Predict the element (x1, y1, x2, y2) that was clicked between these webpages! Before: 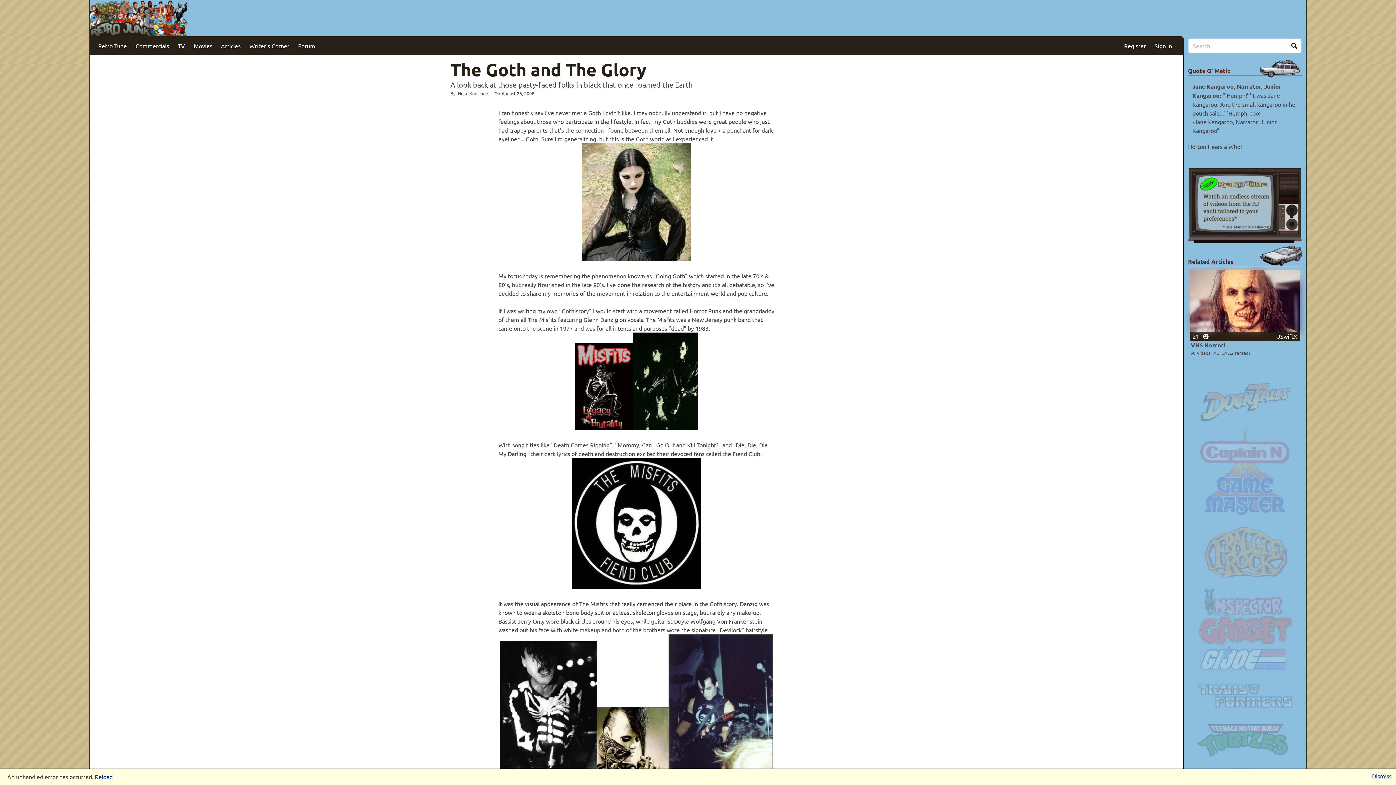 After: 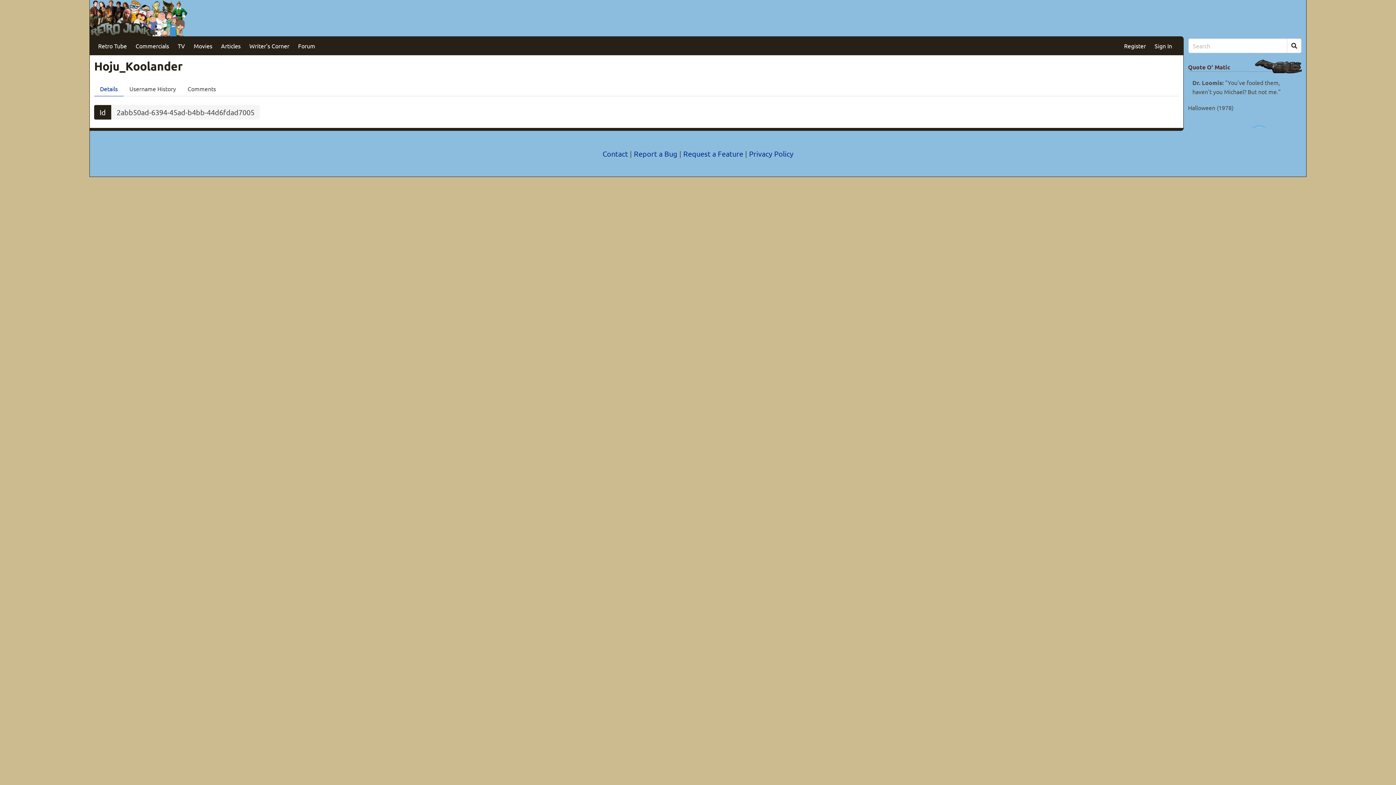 Action: bbox: (458, 90, 490, 96) label: Hoju_Koolander